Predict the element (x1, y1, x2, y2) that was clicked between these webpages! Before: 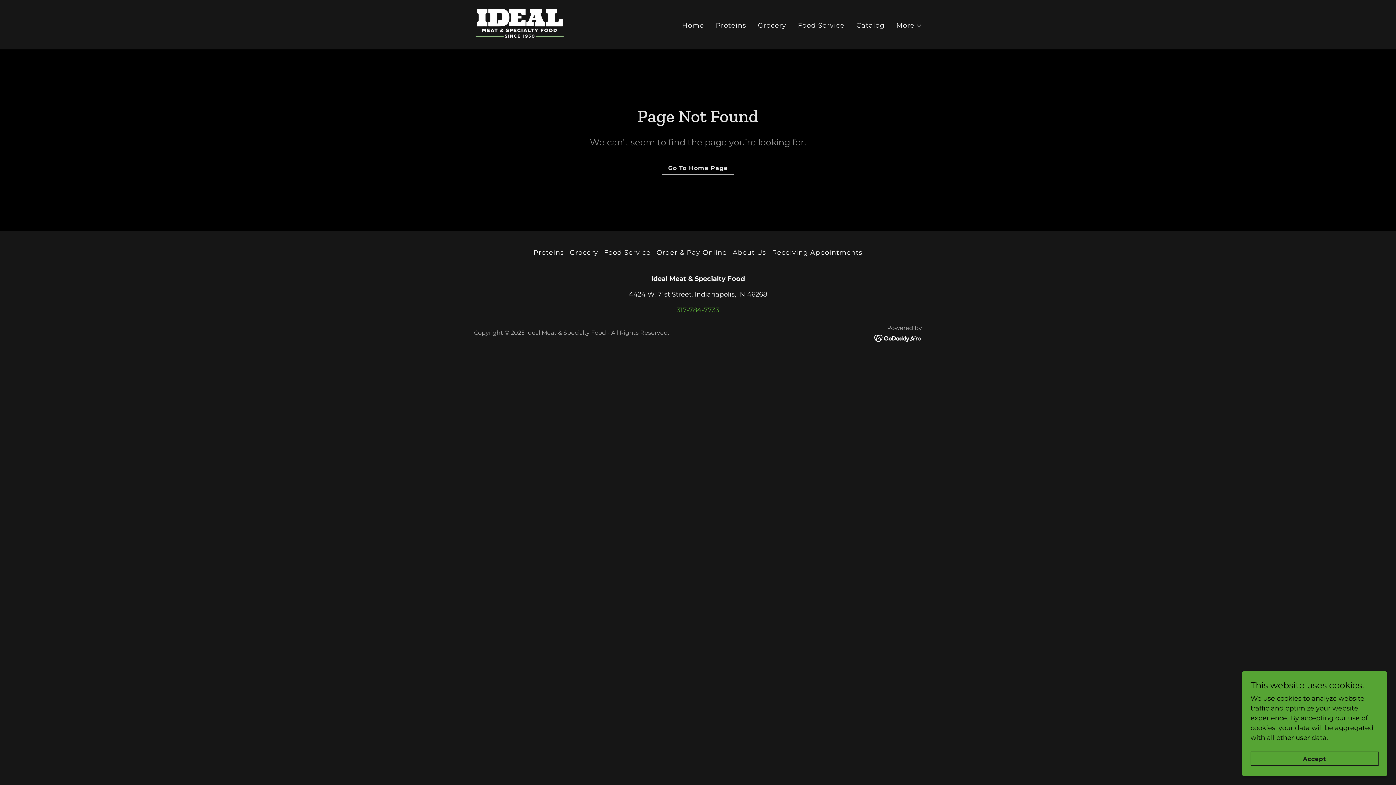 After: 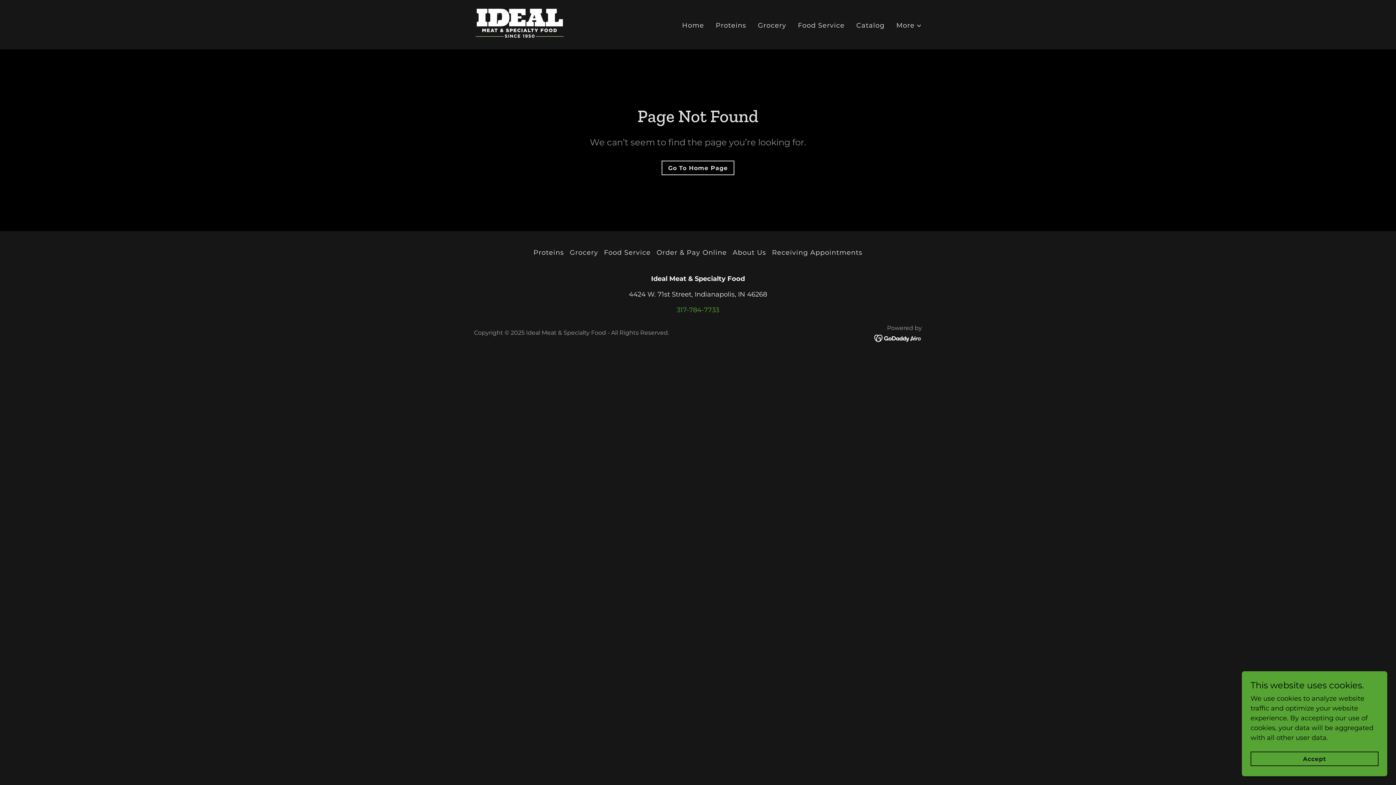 Action: label: Receiving Appointments bbox: (769, 245, 865, 259)